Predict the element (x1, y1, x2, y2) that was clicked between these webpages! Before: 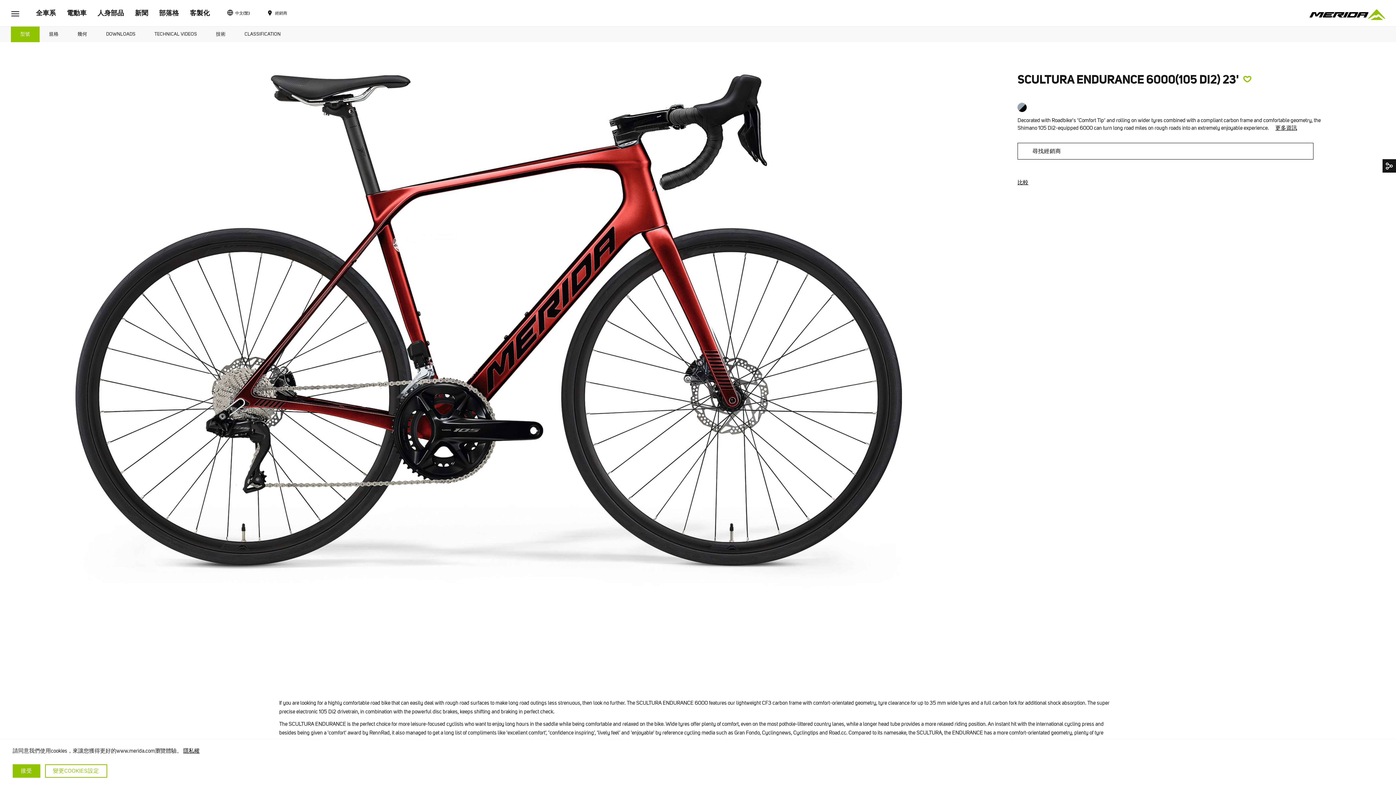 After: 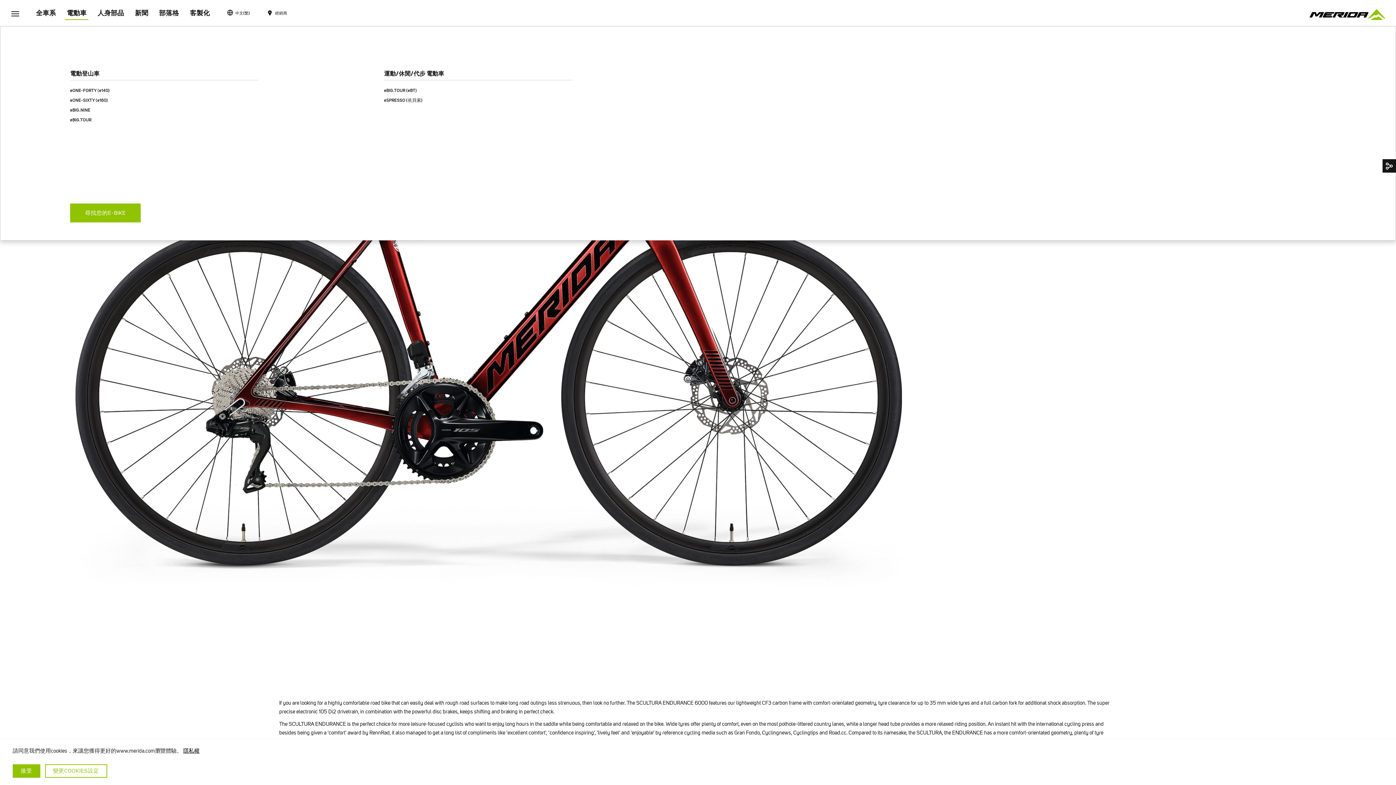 Action: bbox: (61, 0, 92, 26) label: 電動車